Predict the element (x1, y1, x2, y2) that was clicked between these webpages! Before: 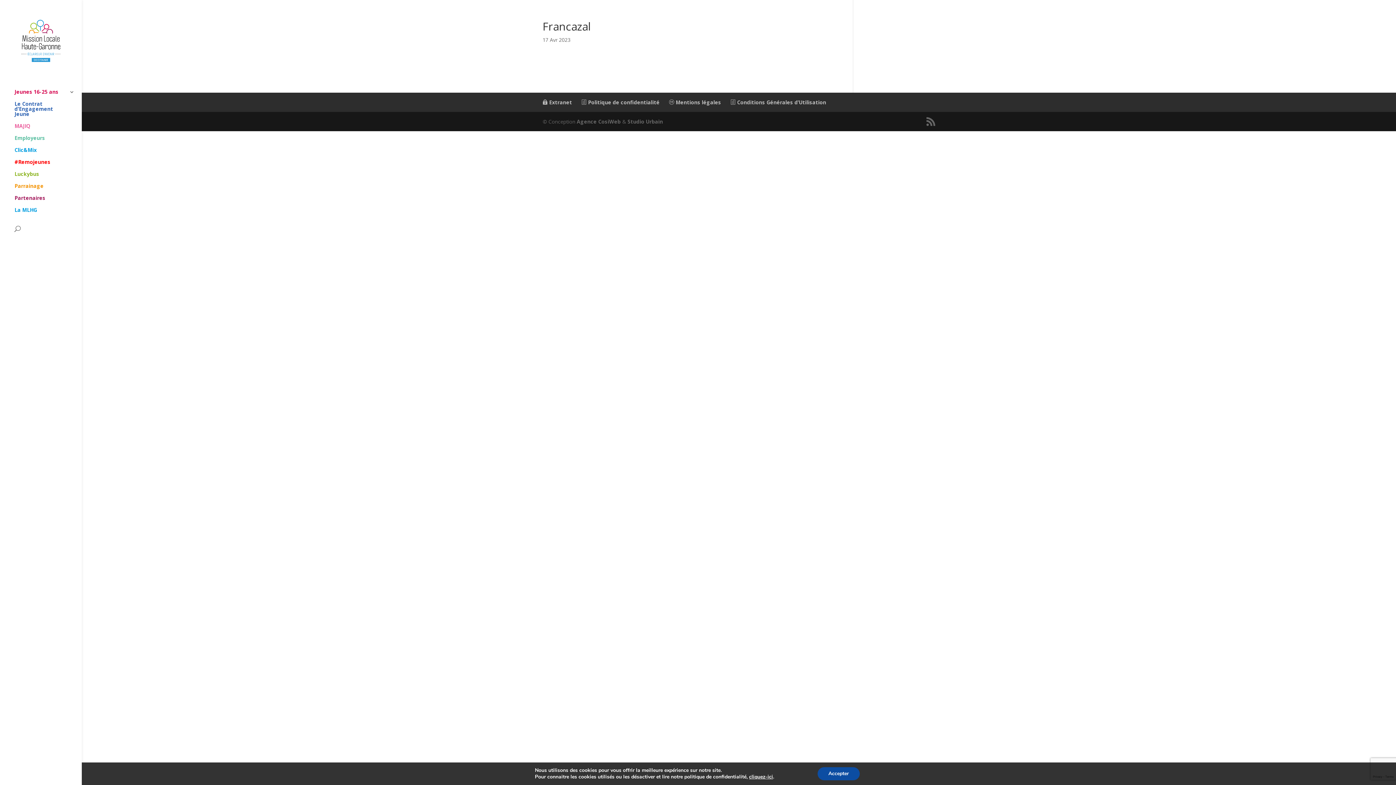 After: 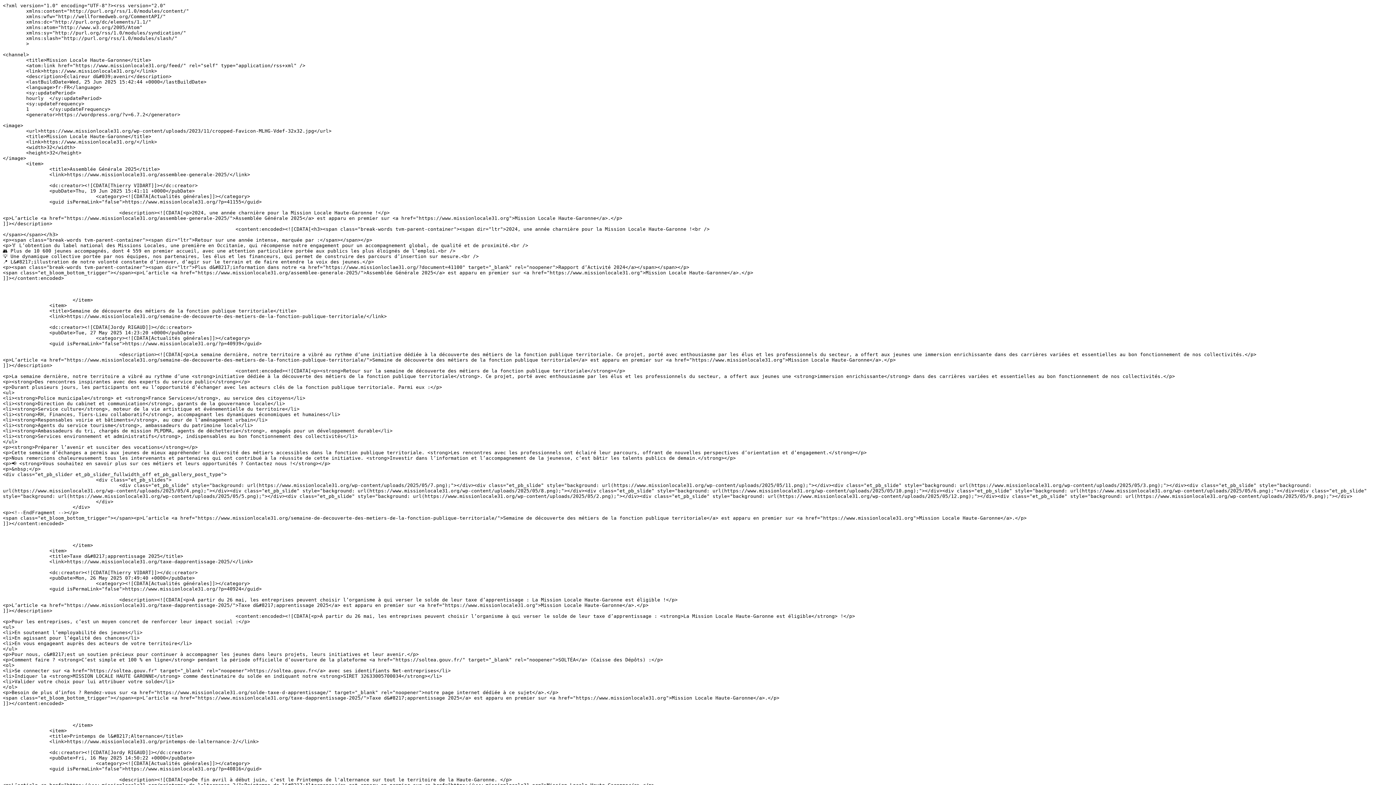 Action: bbox: (926, 117, 935, 126)